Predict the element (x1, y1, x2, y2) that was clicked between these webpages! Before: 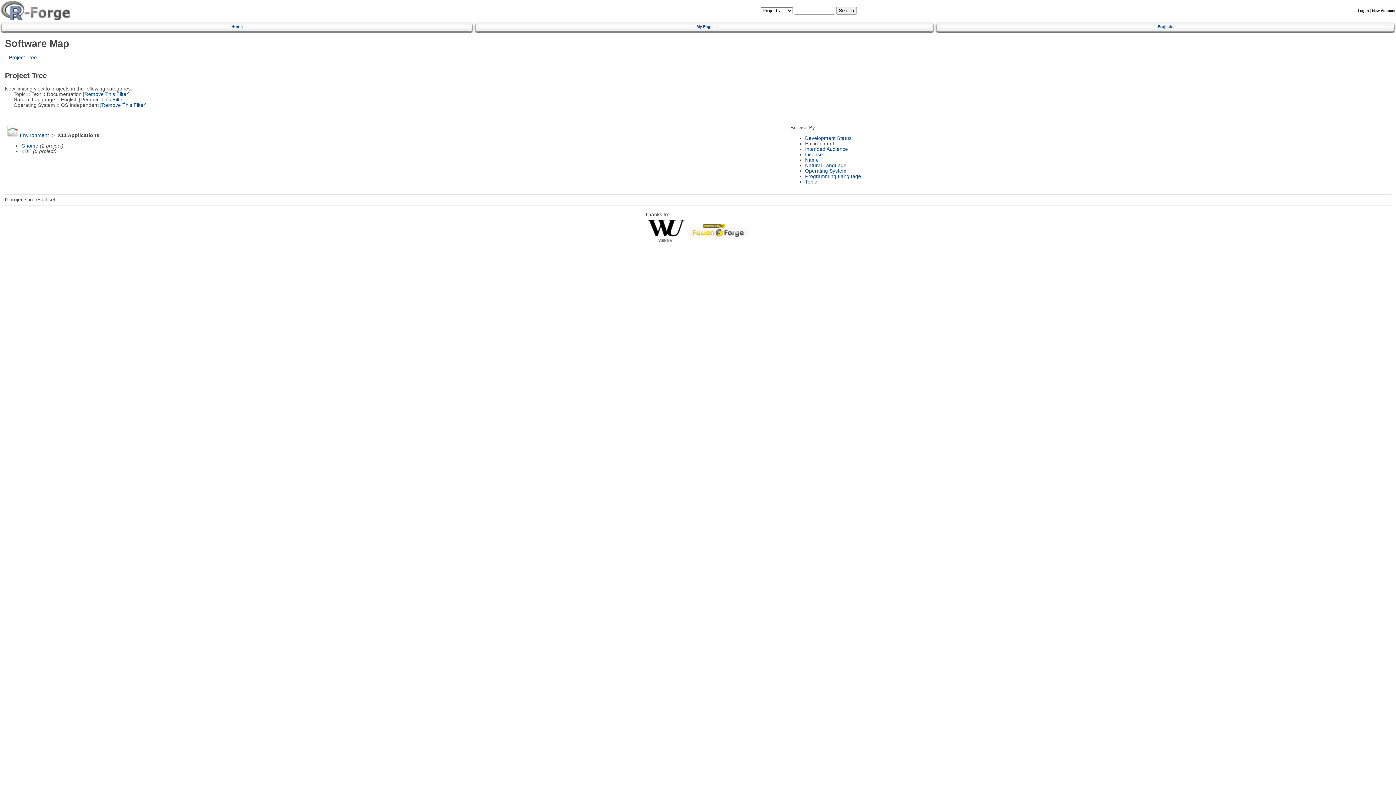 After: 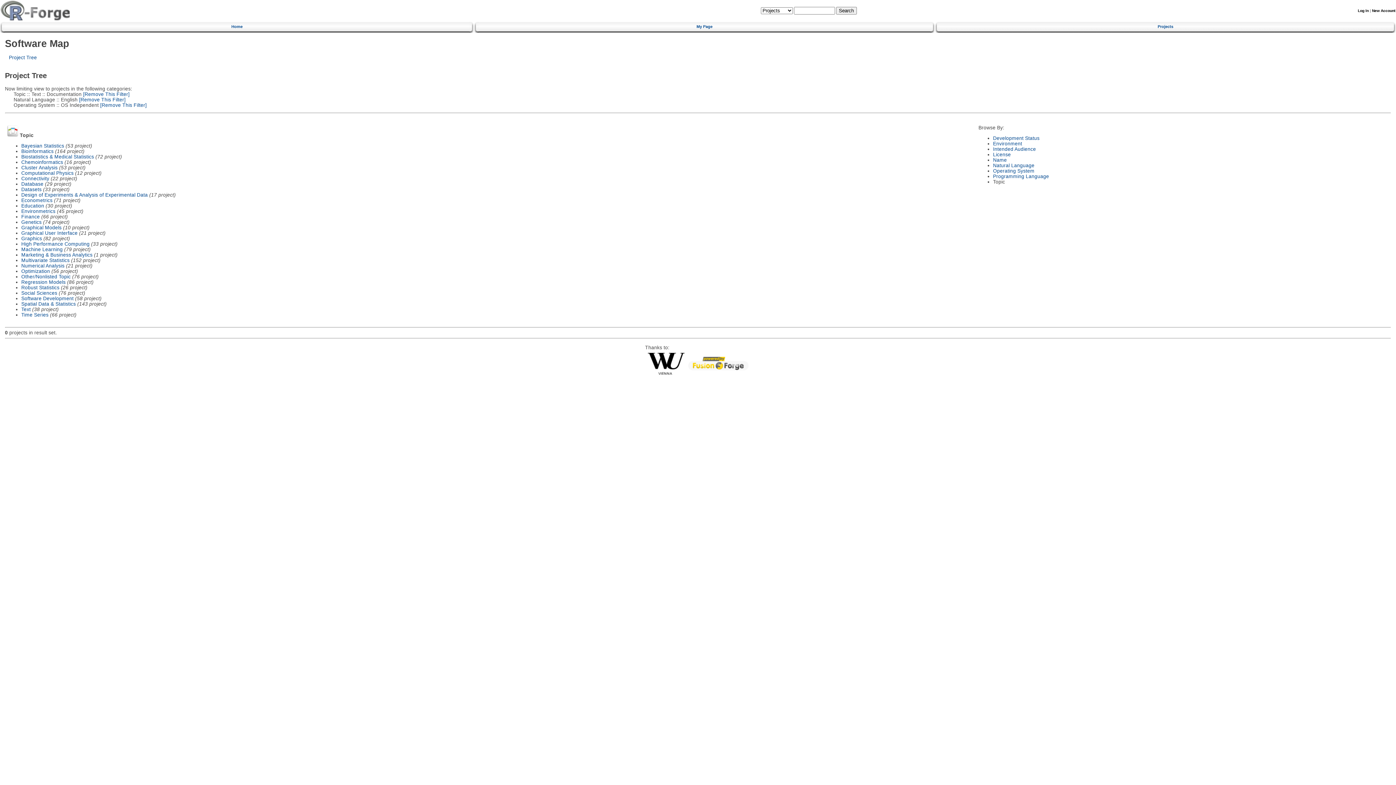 Action: bbox: (805, 179, 817, 184) label: Topic